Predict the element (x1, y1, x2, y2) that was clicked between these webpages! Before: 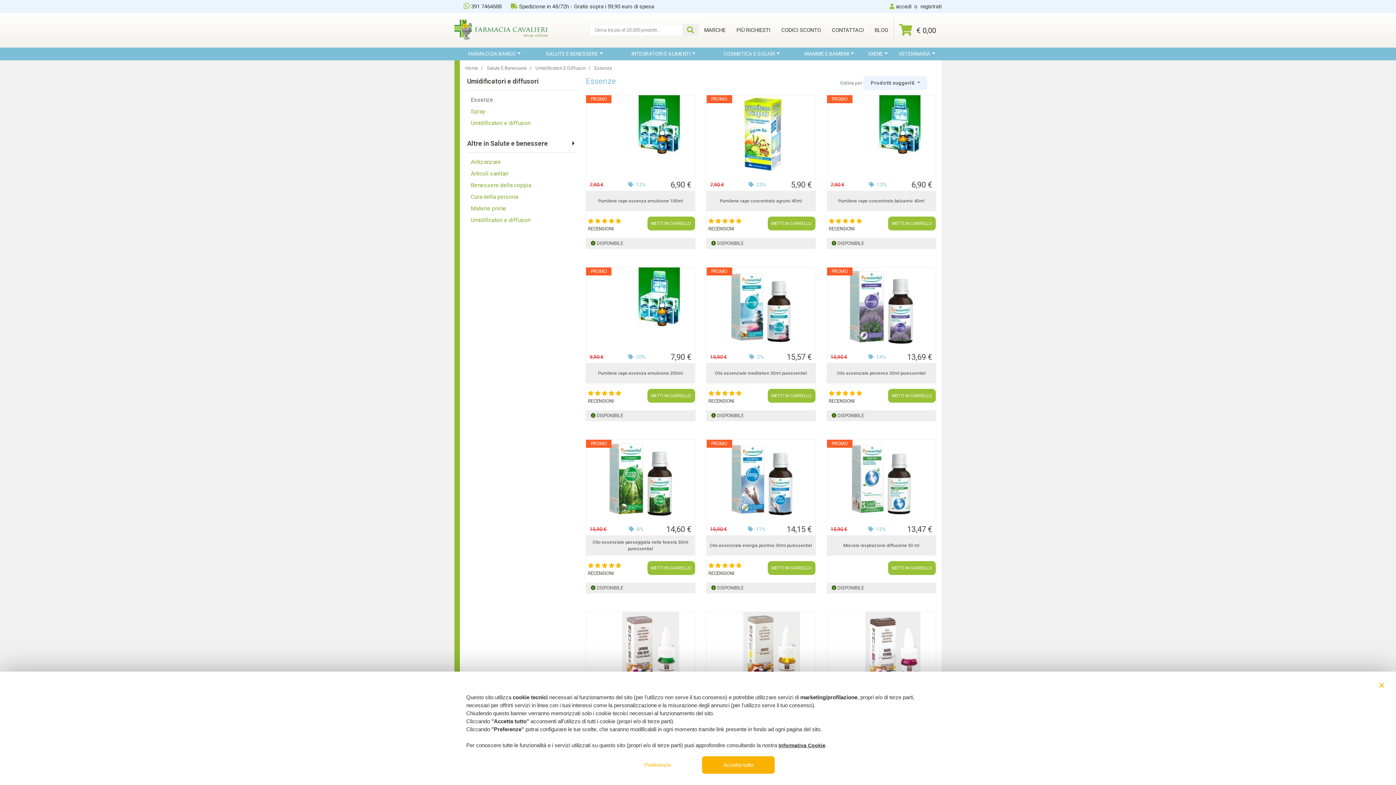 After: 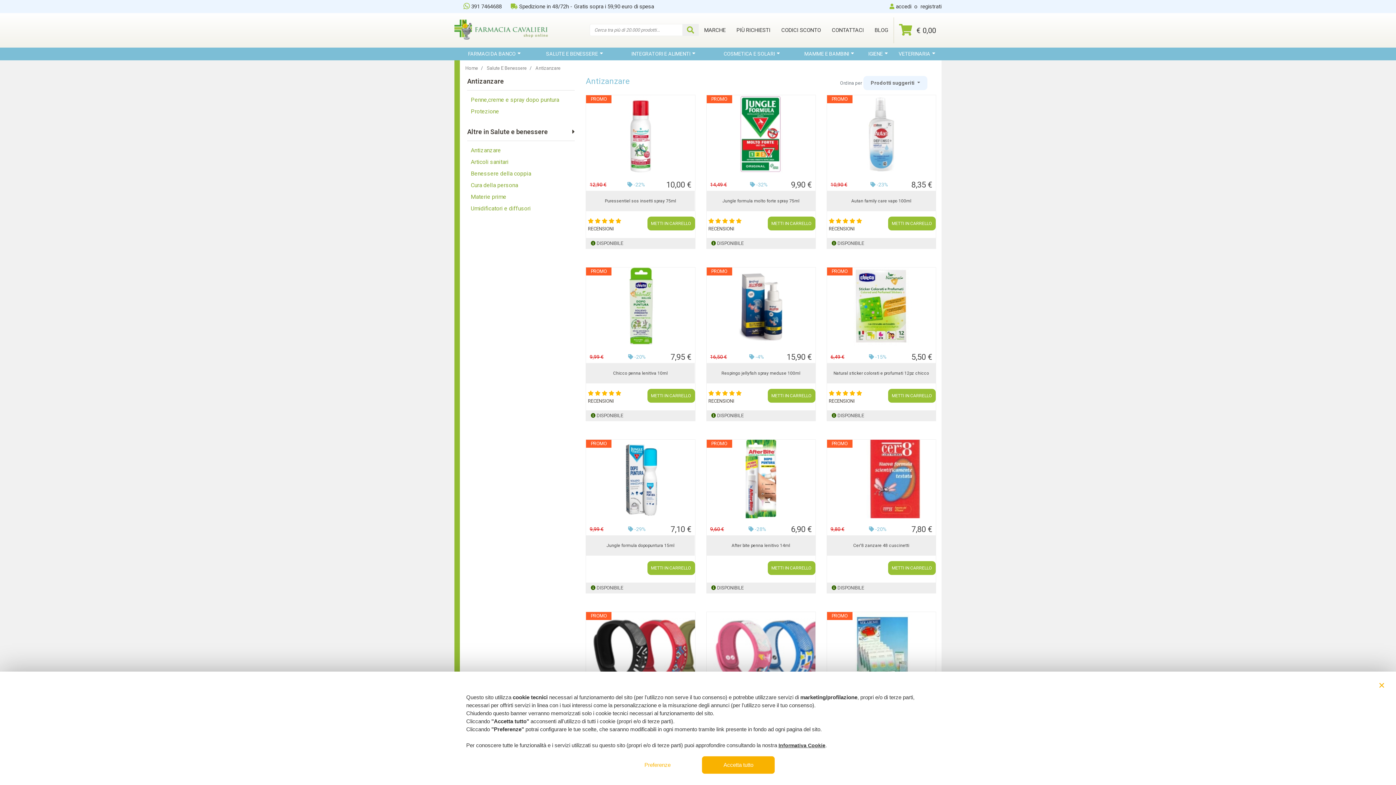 Action: label: Antizanzare bbox: (470, 156, 575, 168)